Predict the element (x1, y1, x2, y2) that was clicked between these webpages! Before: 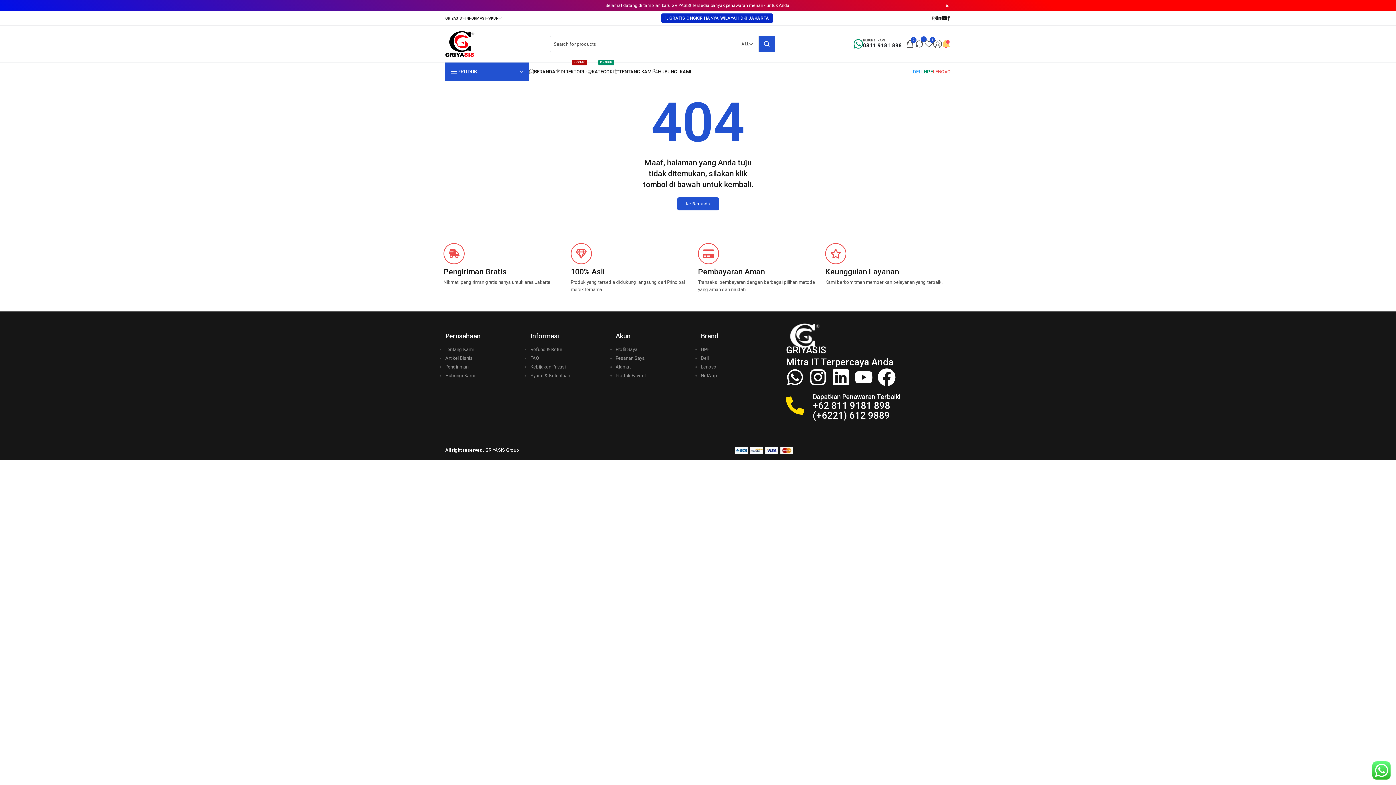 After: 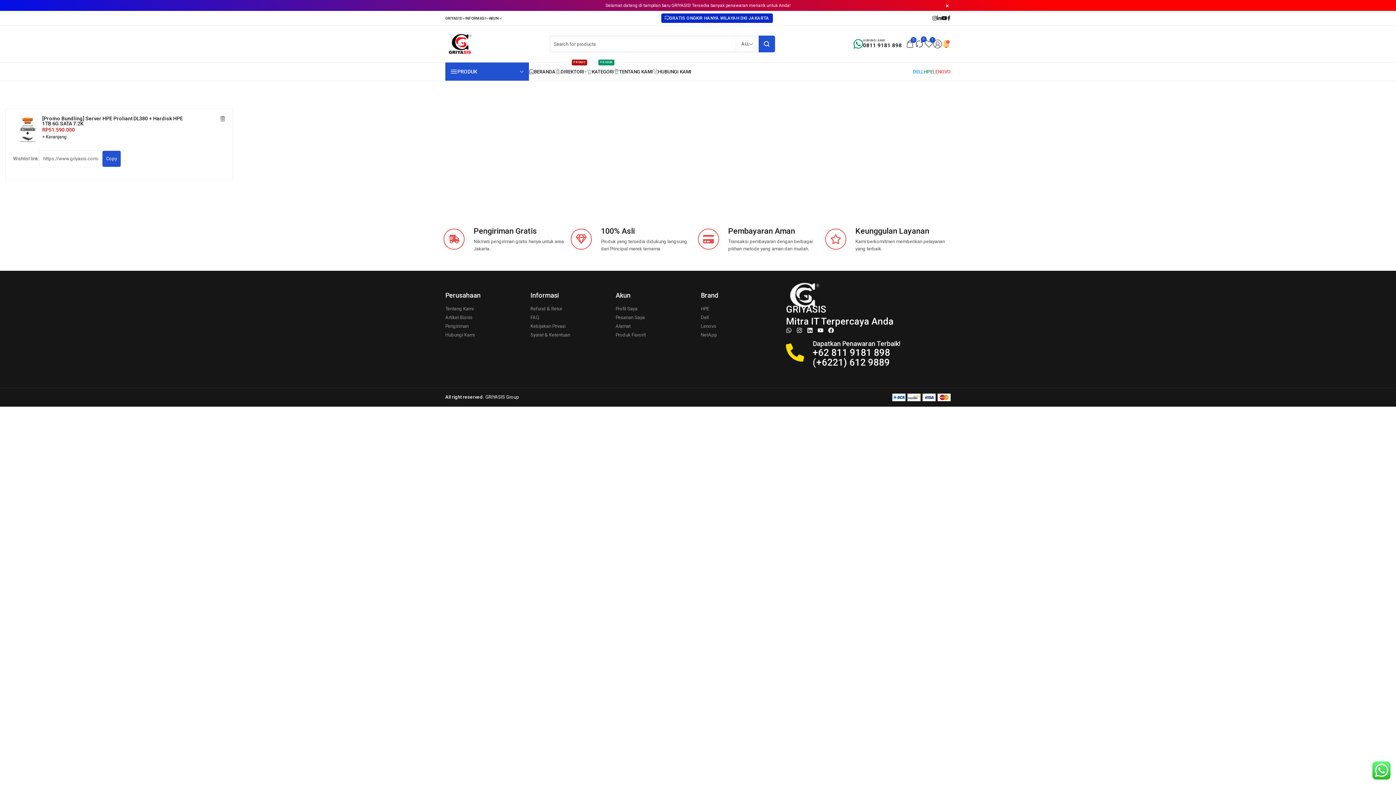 Action: bbox: (615, 373, 646, 378) label: Produk Favorit